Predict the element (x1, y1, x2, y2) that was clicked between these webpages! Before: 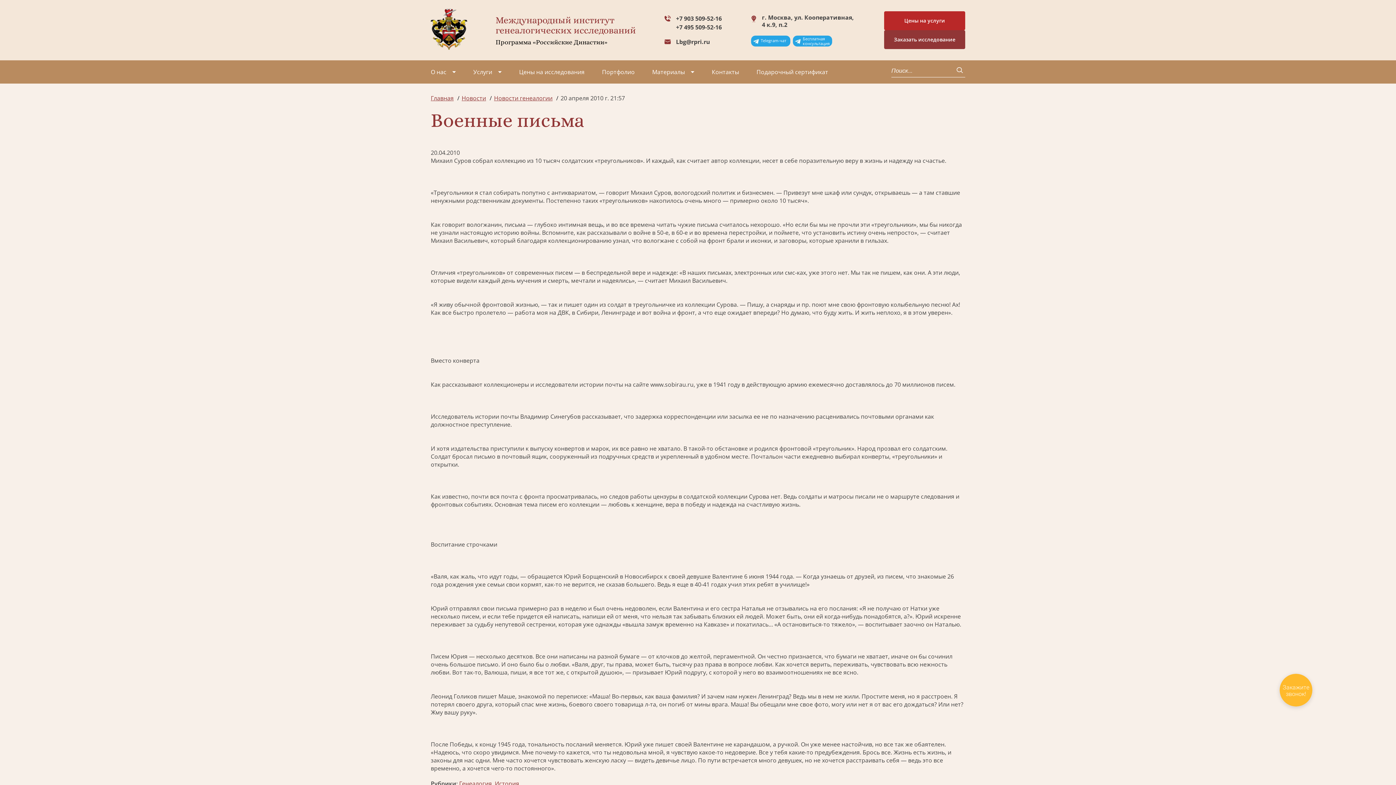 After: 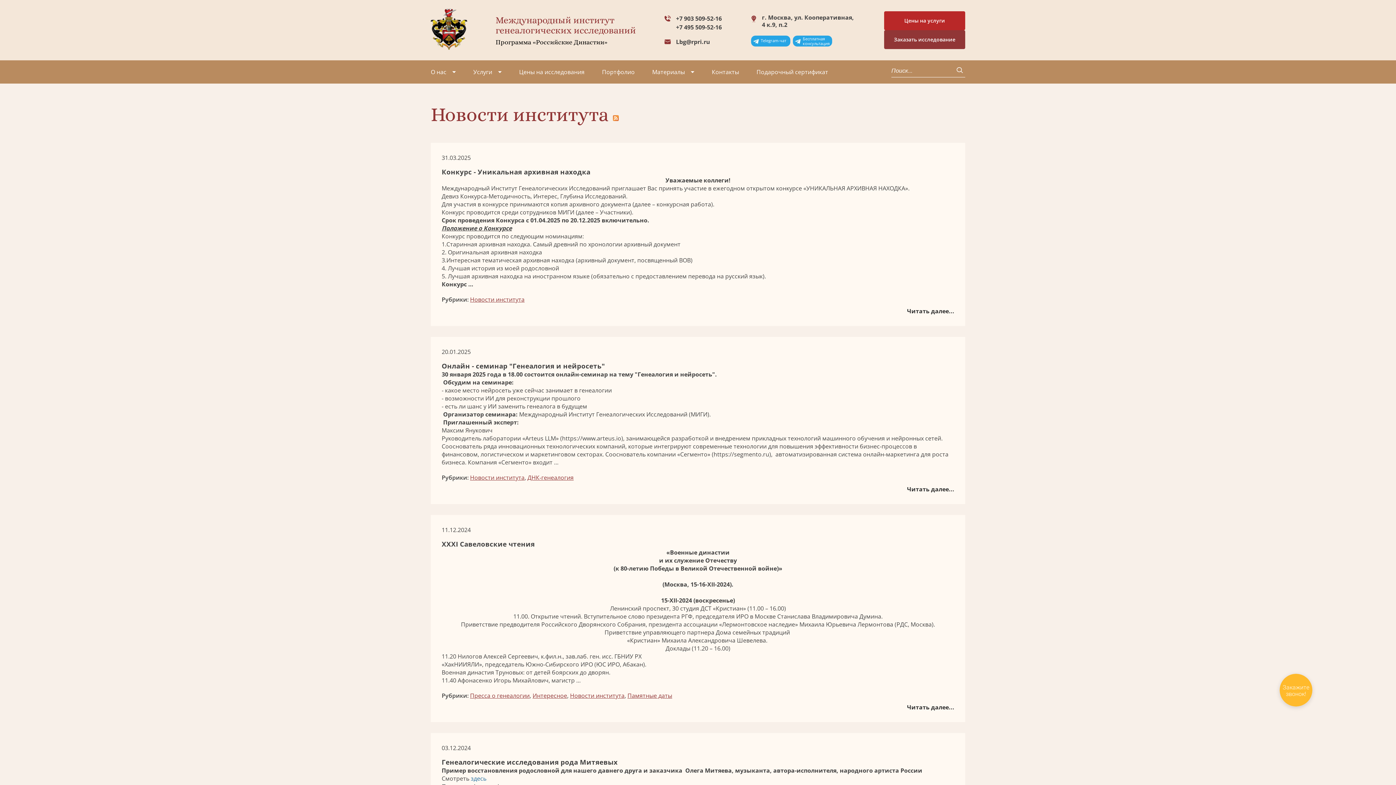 Action: label: Новости bbox: (461, 94, 486, 102)